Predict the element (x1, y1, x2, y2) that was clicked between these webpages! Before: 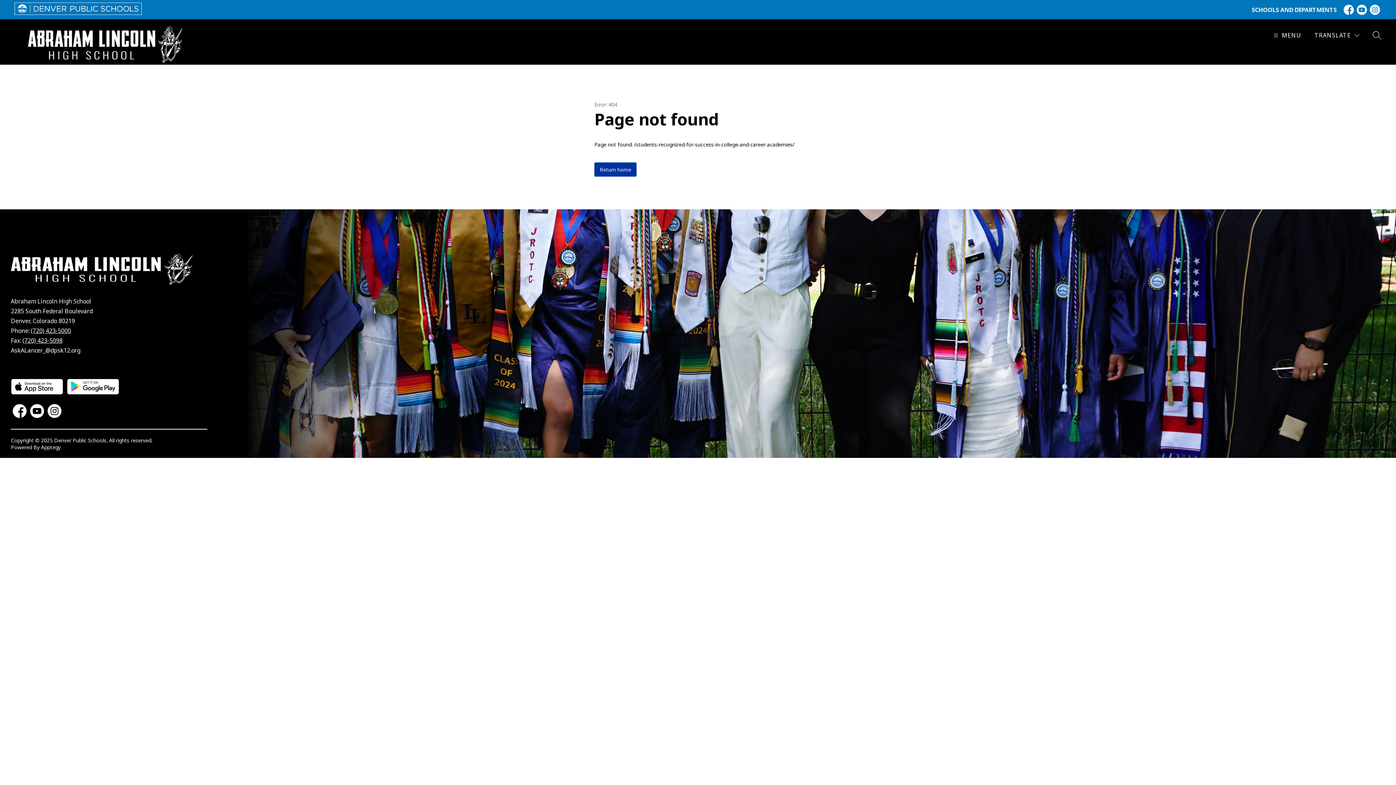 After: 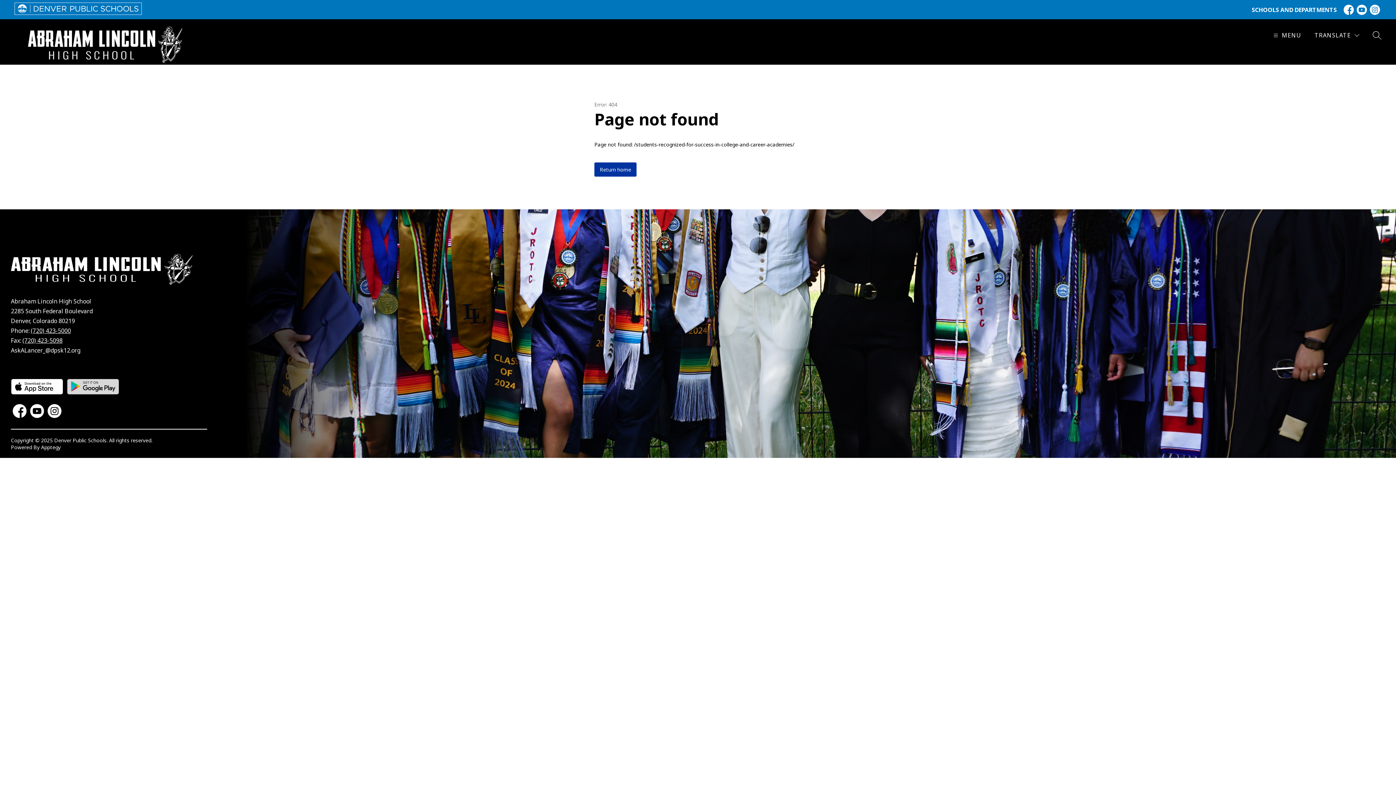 Action: bbox: (66, 379, 119, 394)